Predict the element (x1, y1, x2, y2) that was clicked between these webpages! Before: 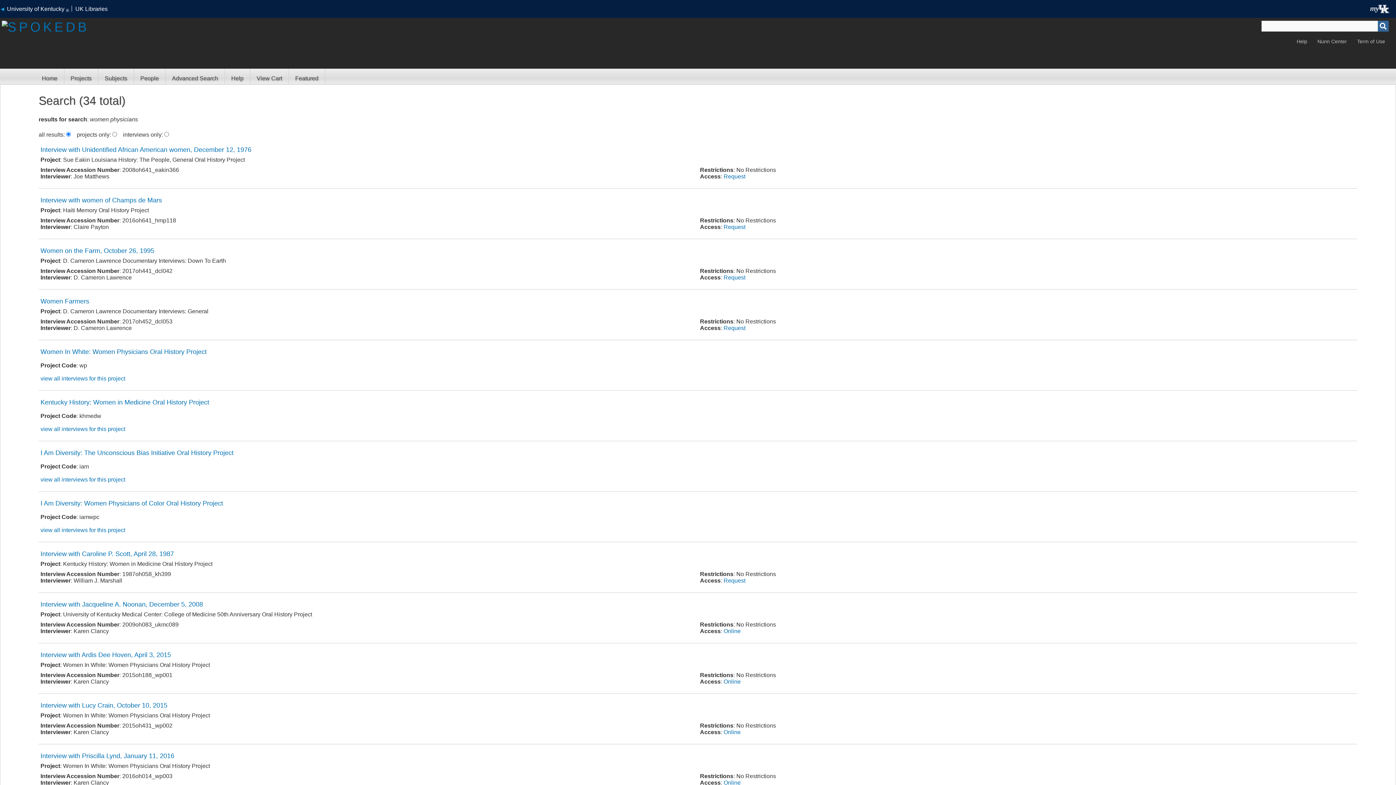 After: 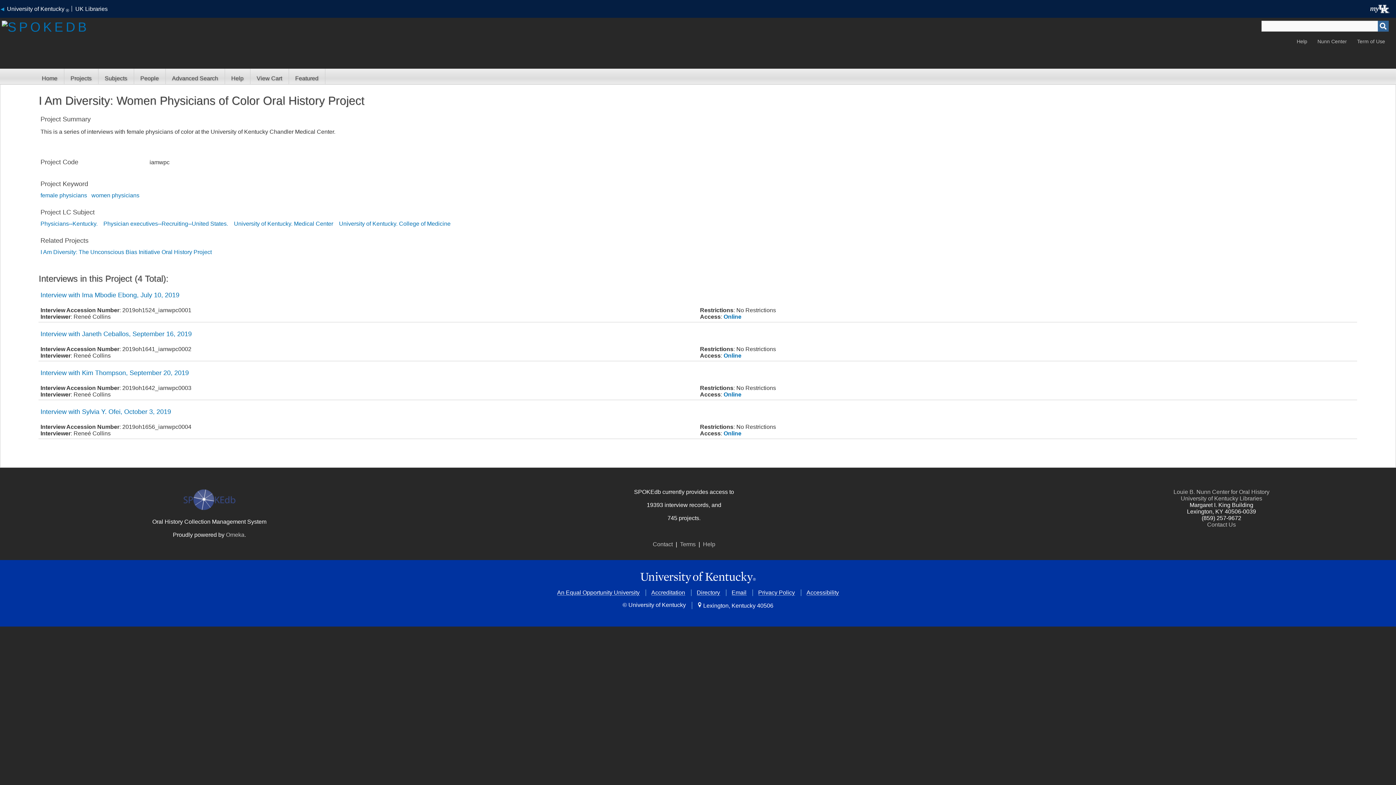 Action: bbox: (40, 500, 223, 507) label: I Am Diversity: Women Physicians of Color Oral History Project